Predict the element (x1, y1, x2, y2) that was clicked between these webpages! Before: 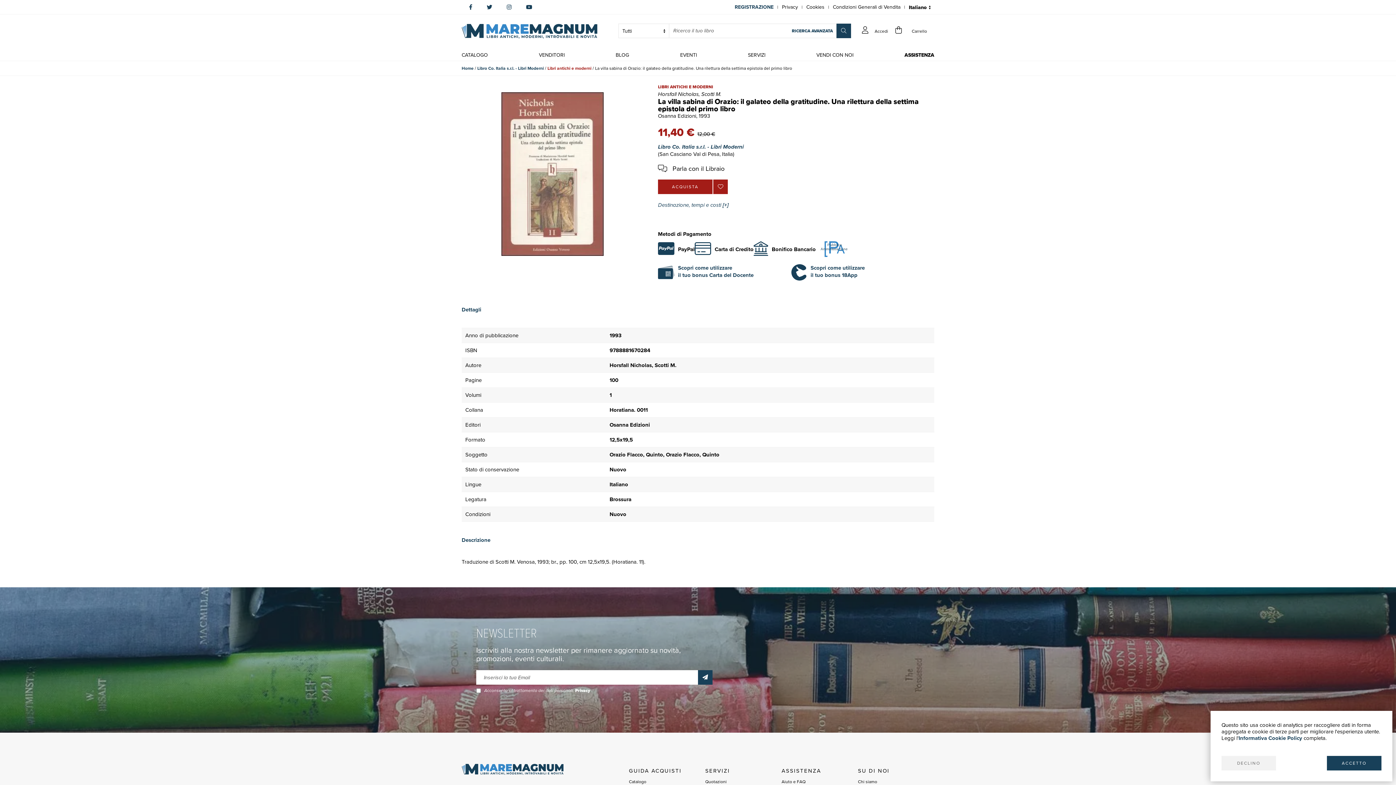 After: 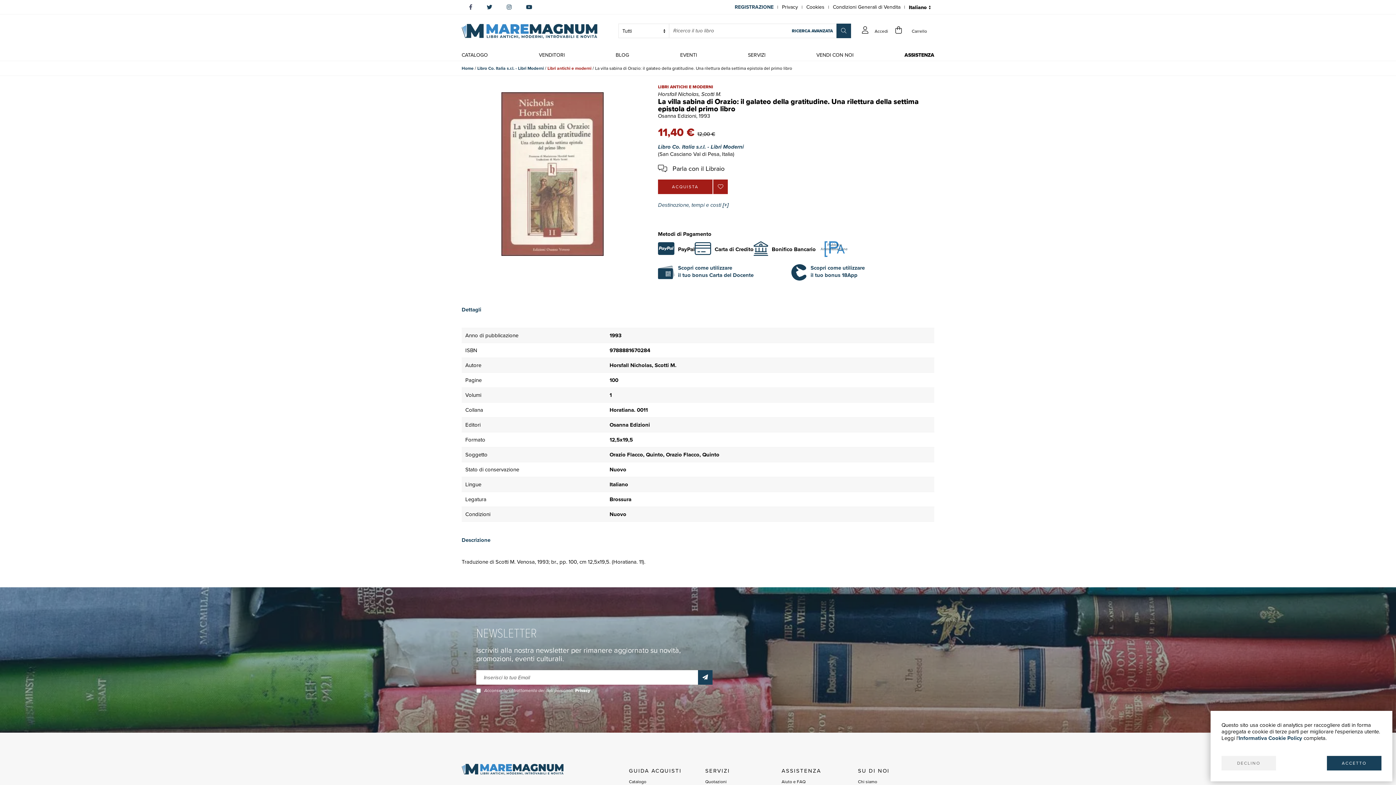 Action: bbox: (469, 0, 472, 14)